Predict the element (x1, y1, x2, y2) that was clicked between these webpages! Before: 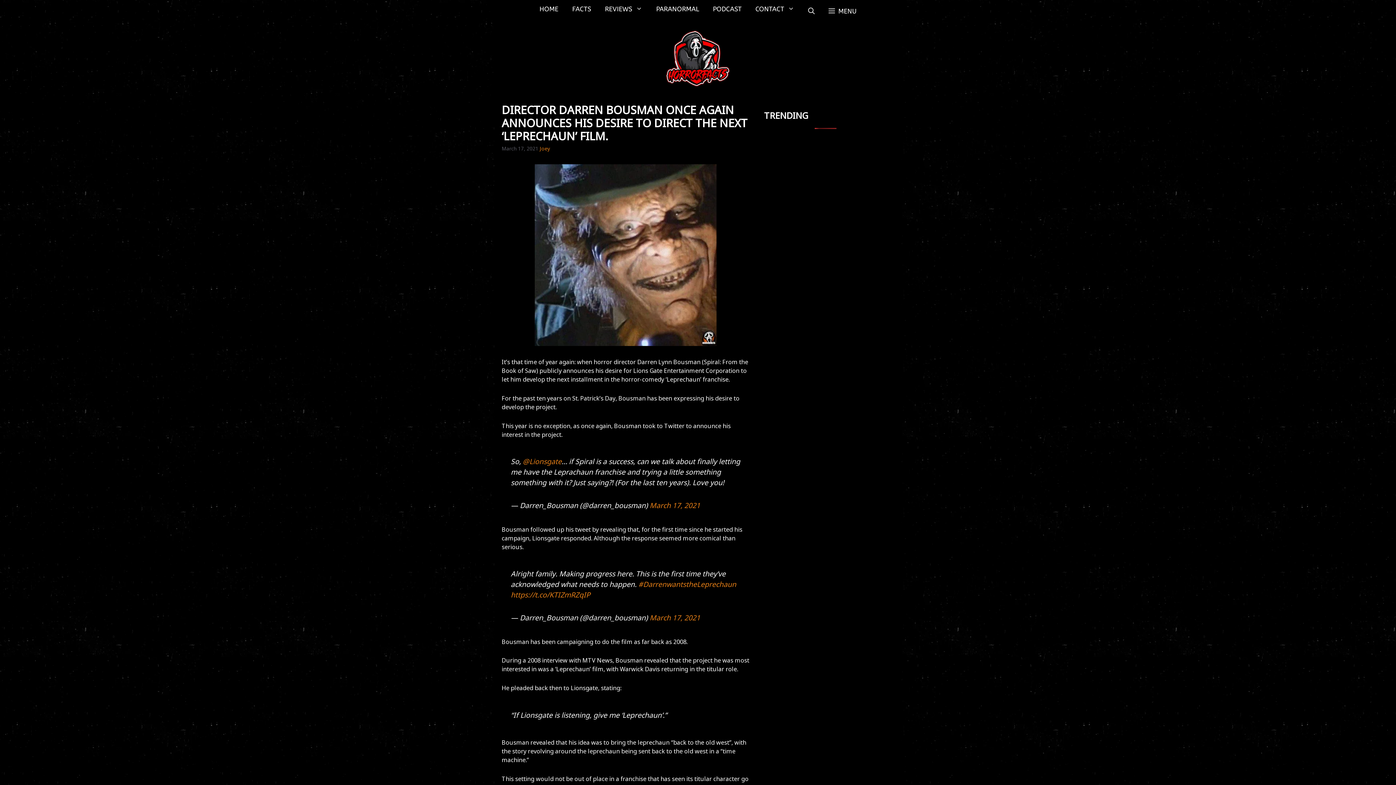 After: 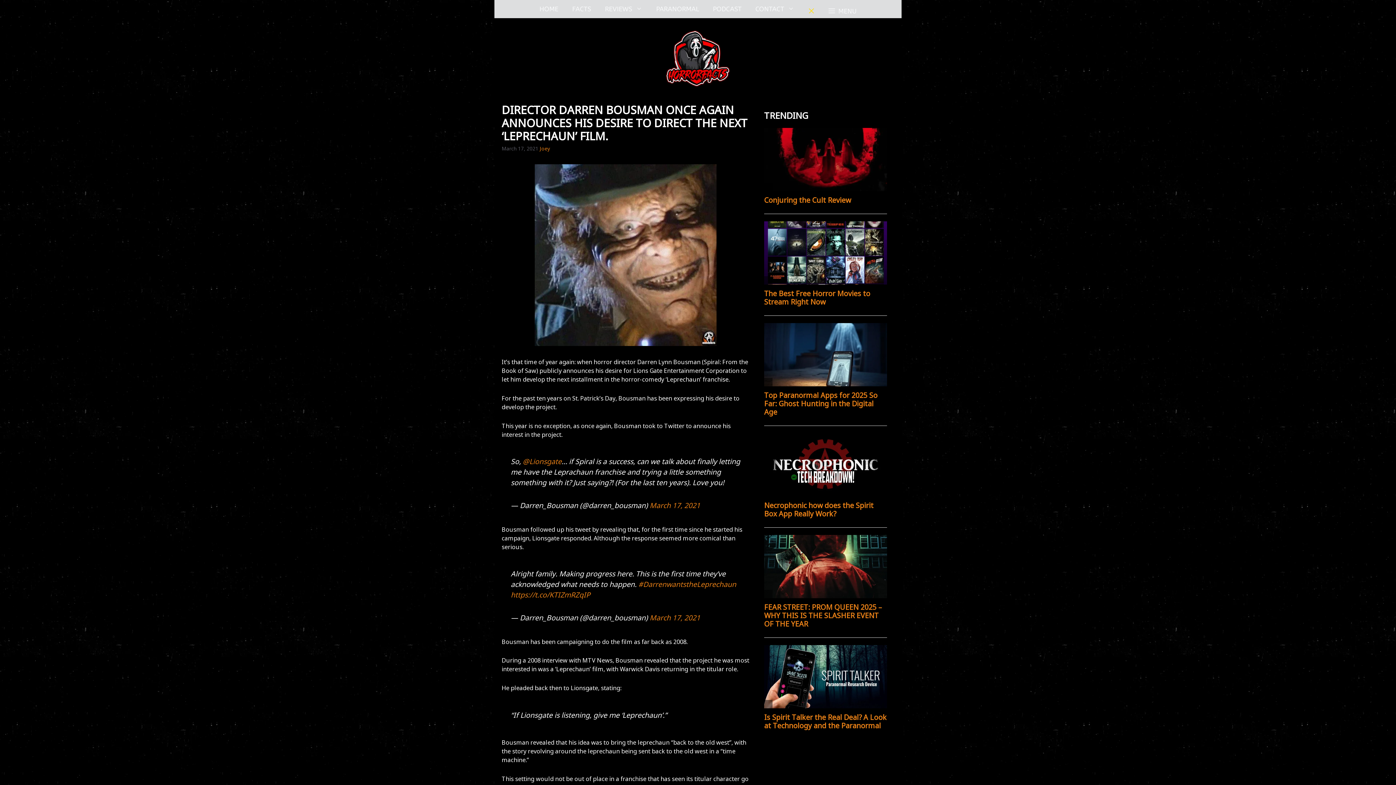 Action: label: Open Search Bar bbox: (801, 2, 821, 20)